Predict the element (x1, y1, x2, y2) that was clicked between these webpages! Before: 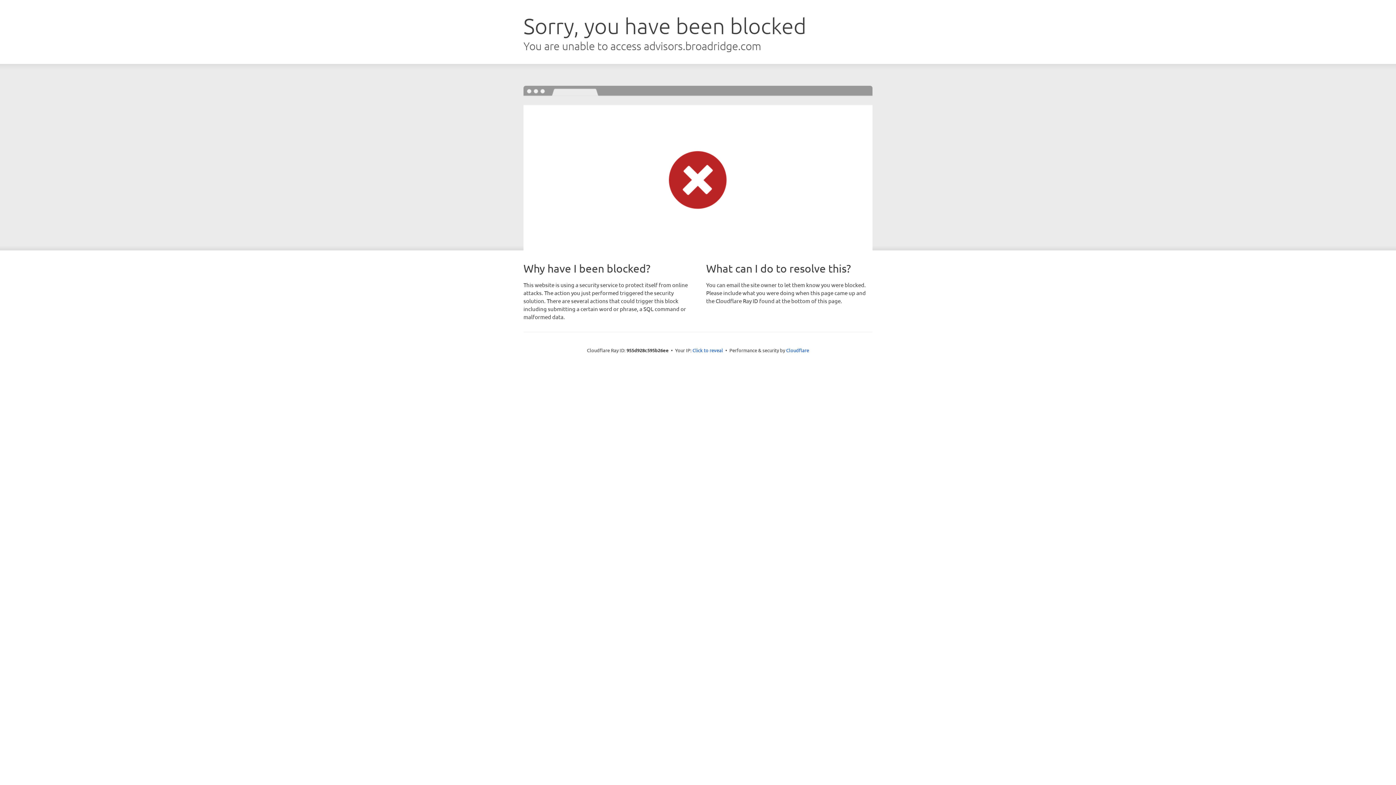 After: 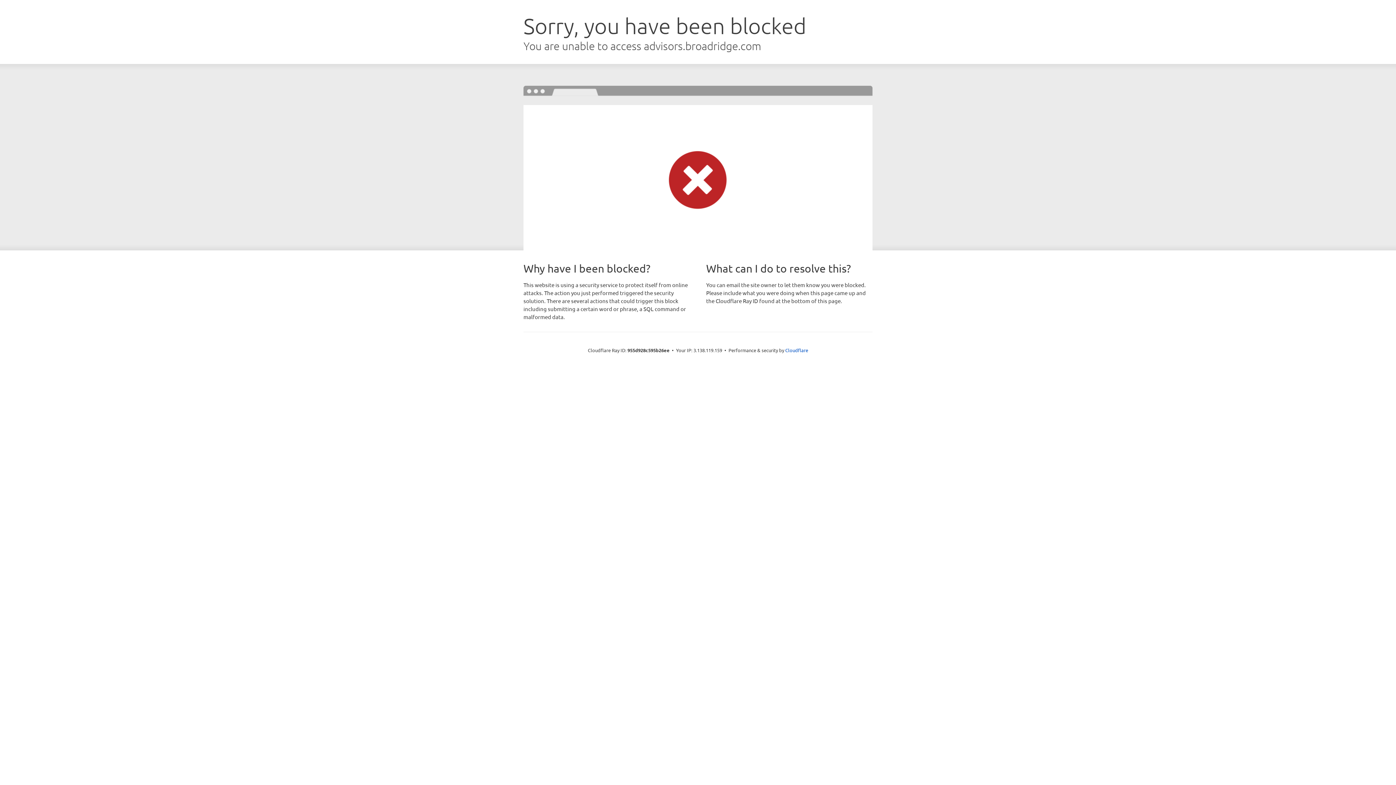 Action: bbox: (692, 346, 723, 353) label: Click to reveal